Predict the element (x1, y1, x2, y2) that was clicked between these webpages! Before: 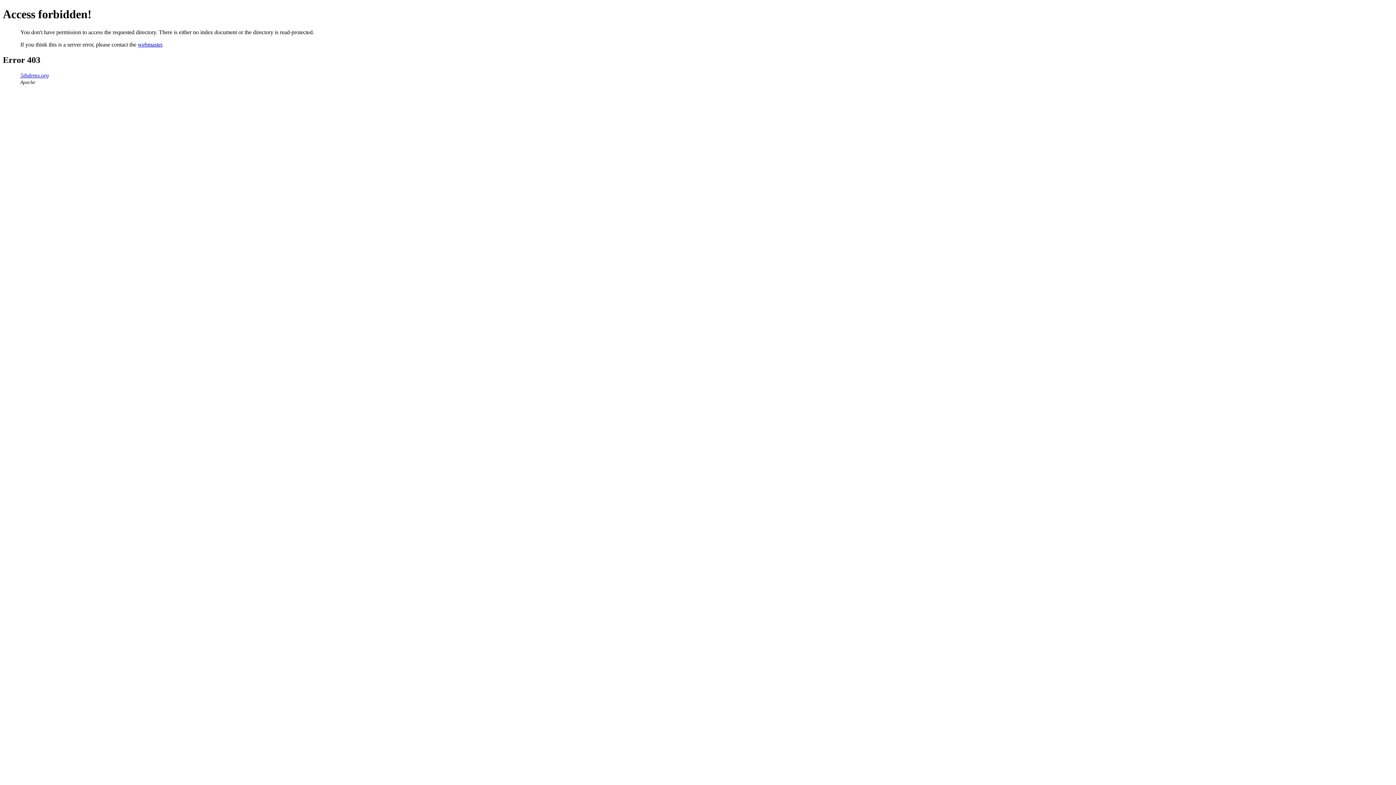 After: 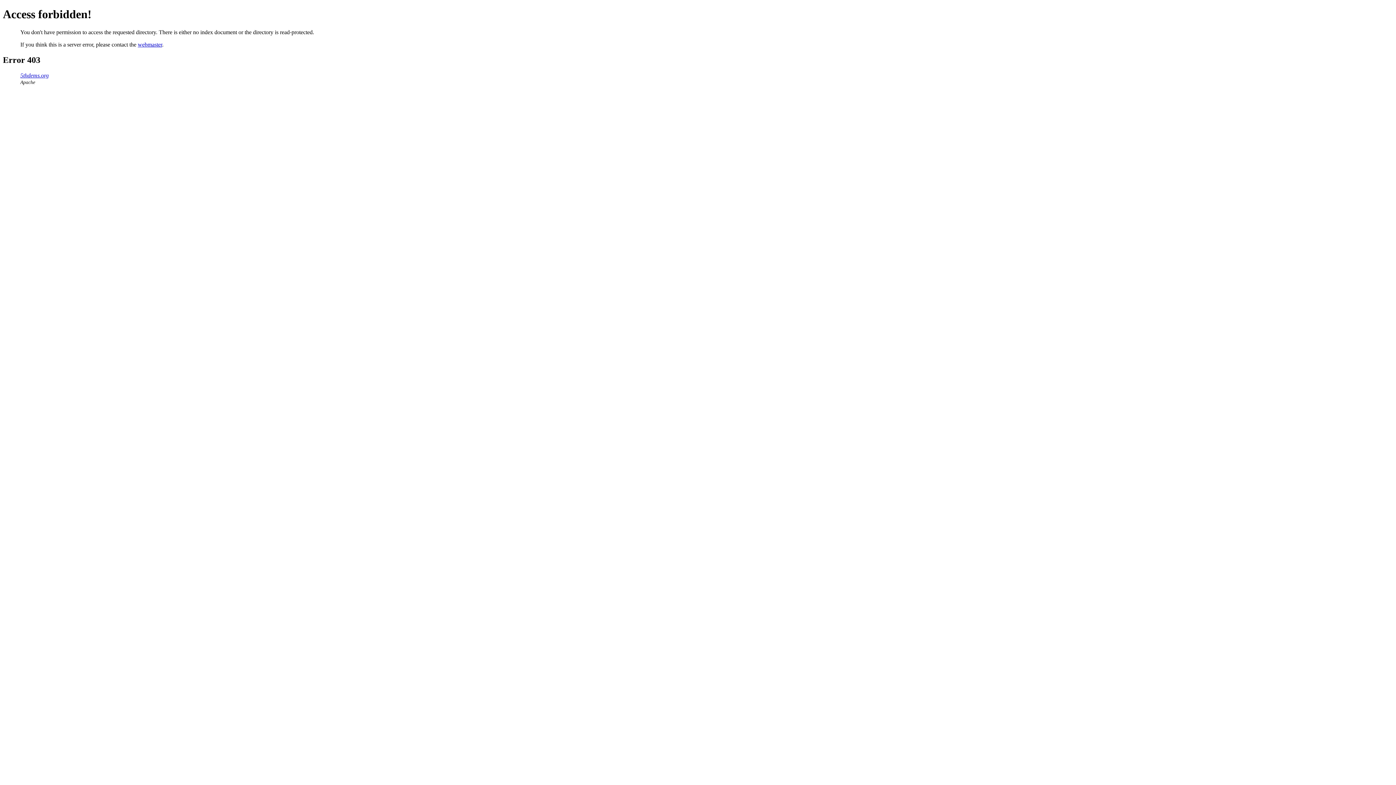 Action: bbox: (20, 72, 48, 78) label: 5thdems.org